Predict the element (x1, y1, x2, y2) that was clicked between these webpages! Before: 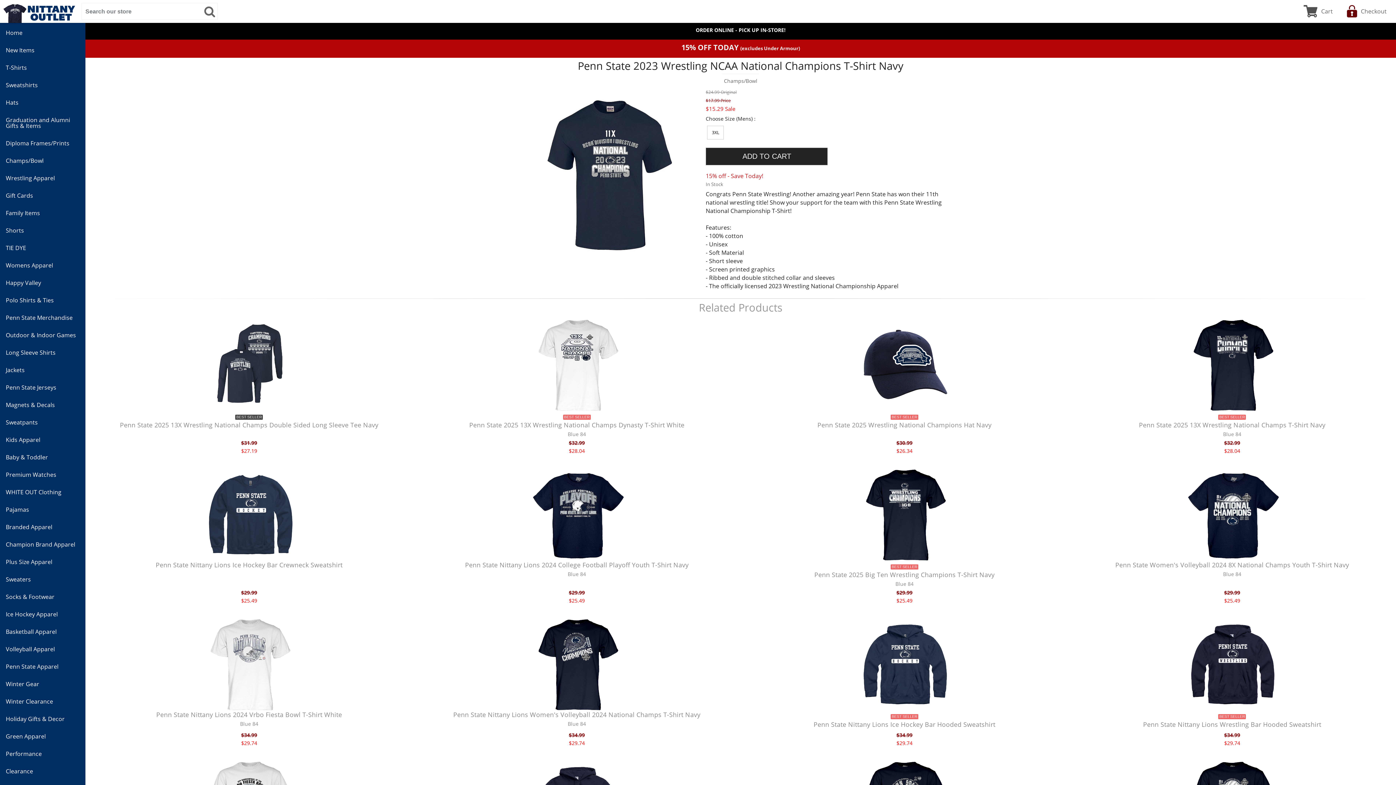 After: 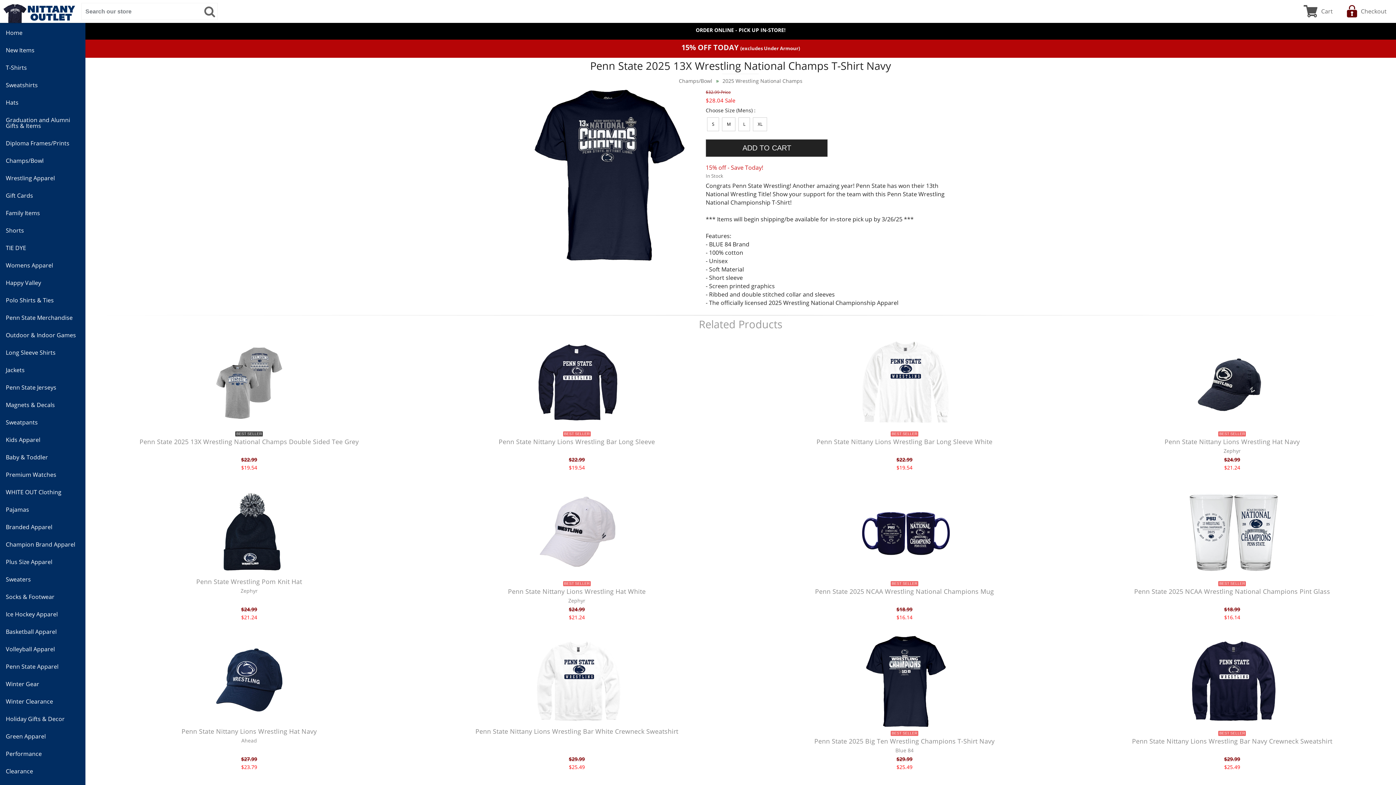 Action: label:   bbox: (1075, 320, 1389, 412)